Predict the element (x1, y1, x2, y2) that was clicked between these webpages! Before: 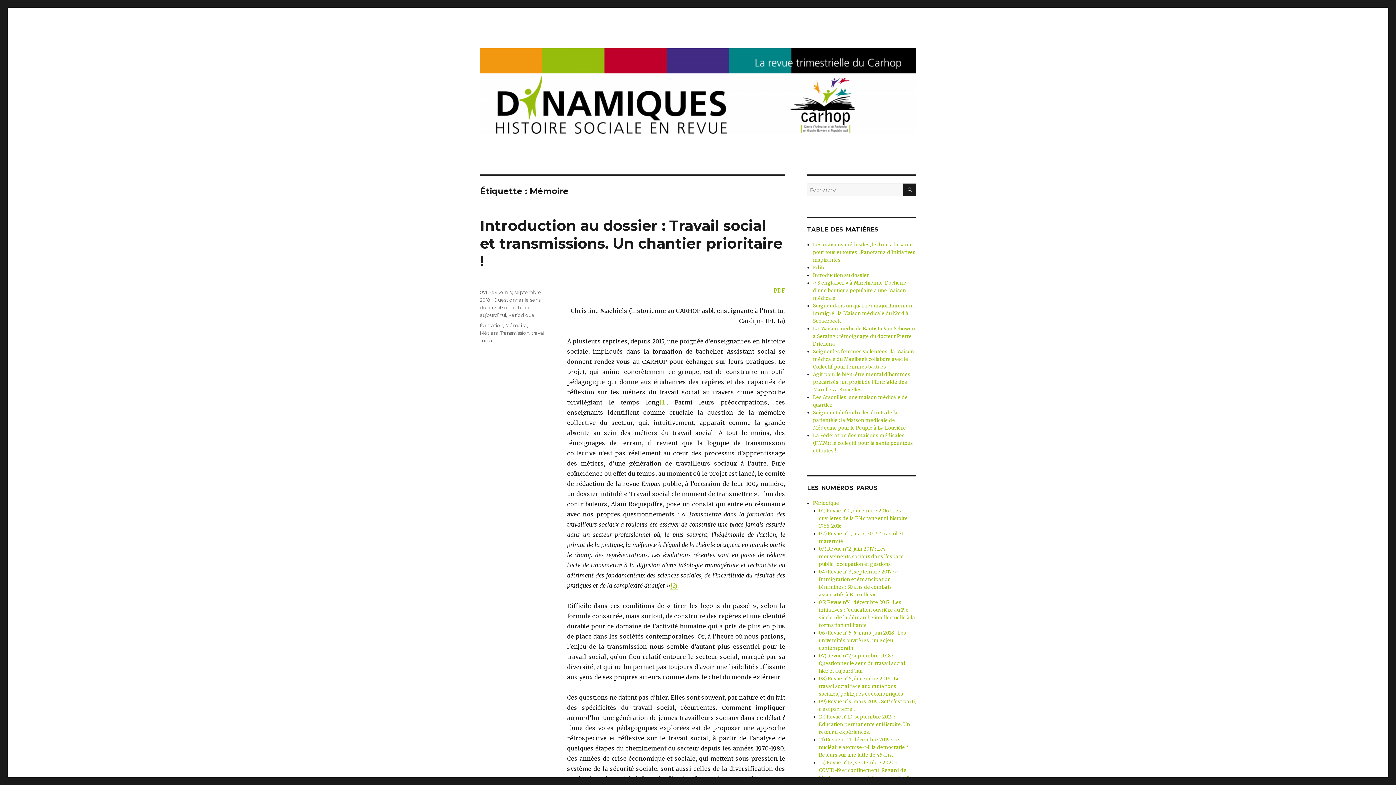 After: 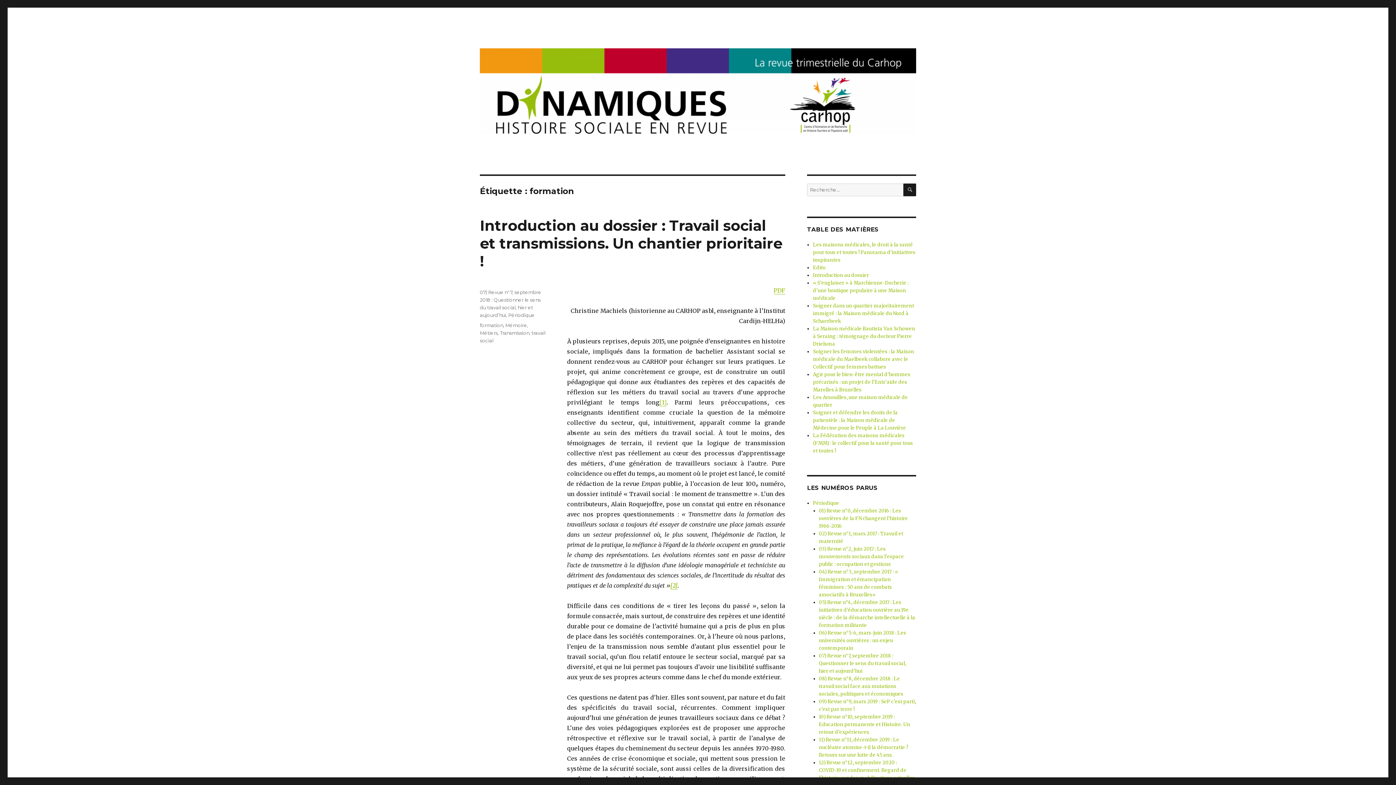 Action: bbox: (480, 322, 503, 328) label: formation